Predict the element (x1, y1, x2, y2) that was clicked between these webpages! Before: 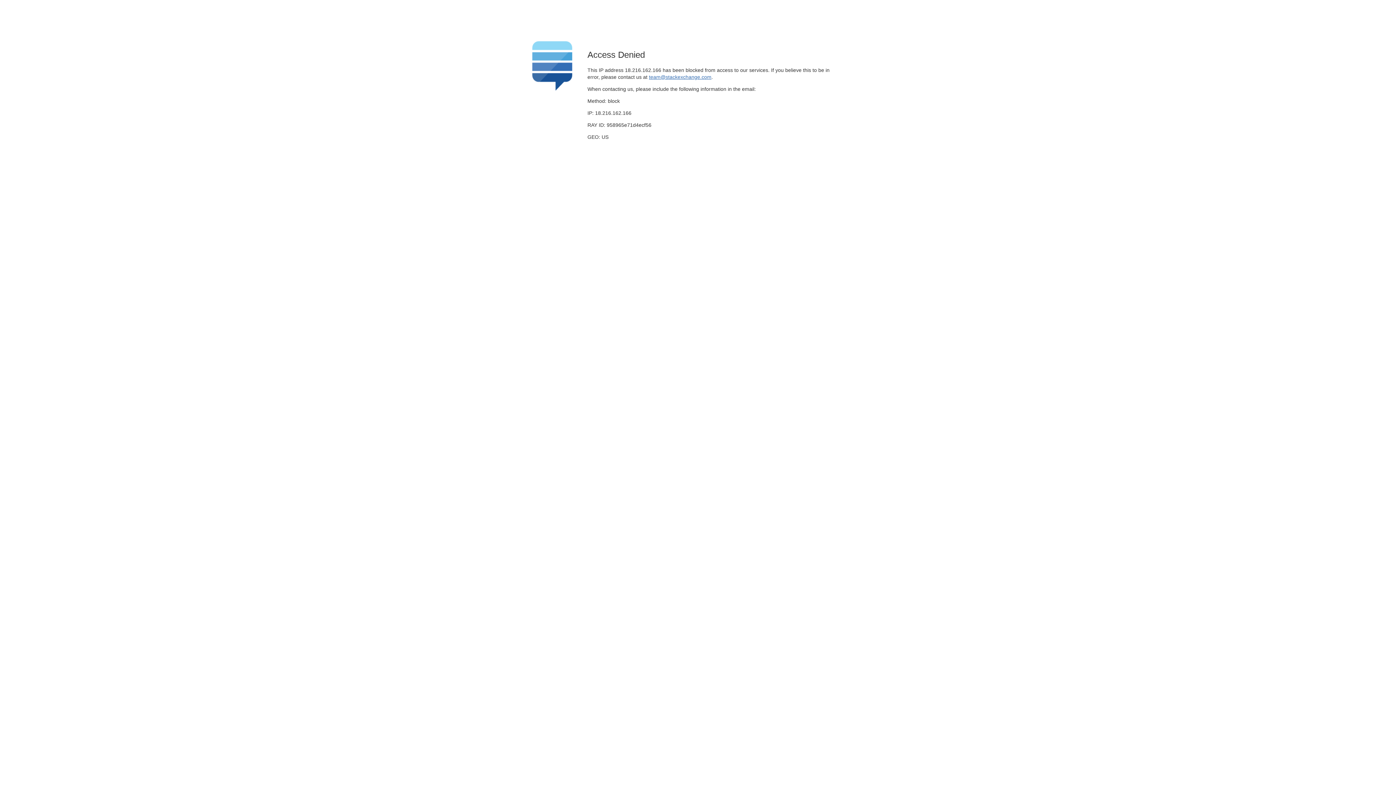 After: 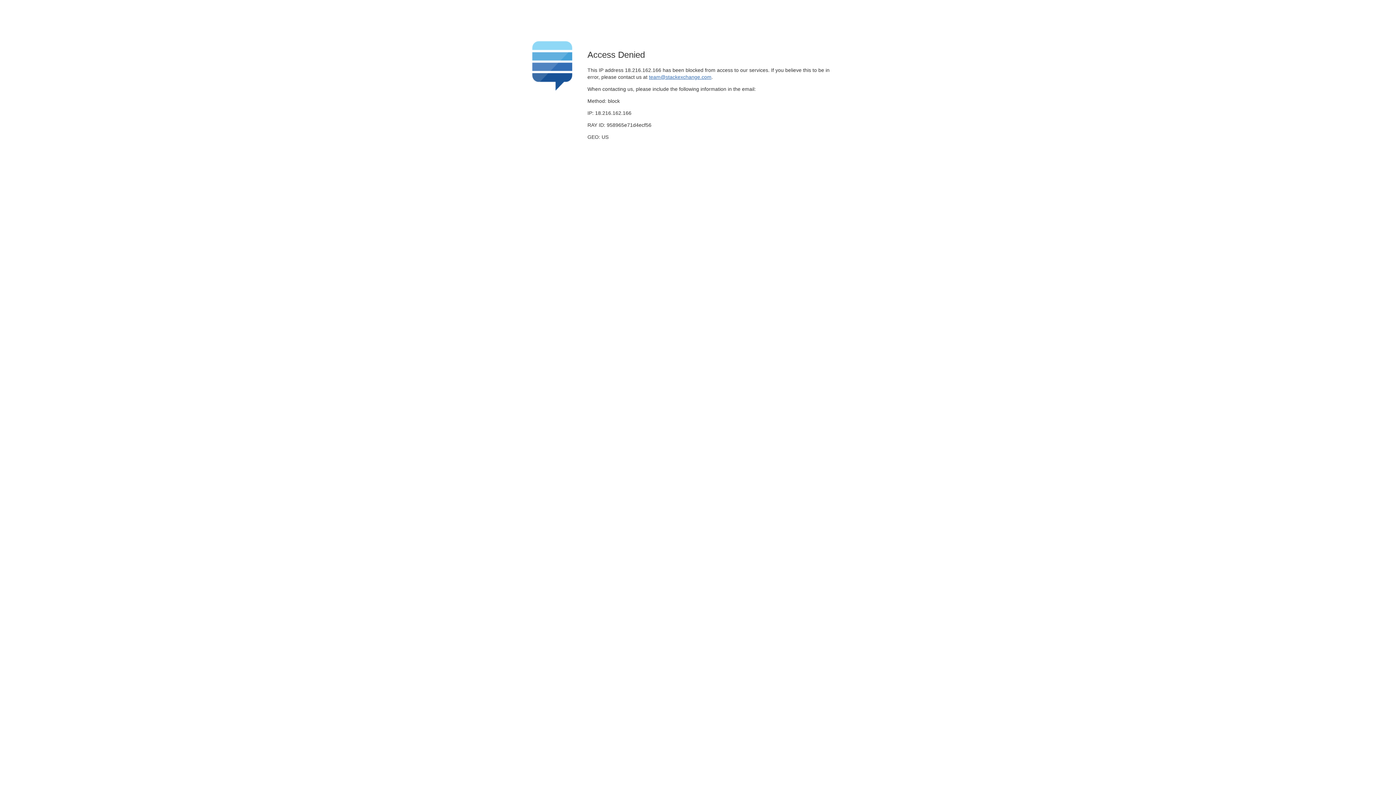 Action: bbox: (649, 74, 711, 79) label: team@stackexchange.com